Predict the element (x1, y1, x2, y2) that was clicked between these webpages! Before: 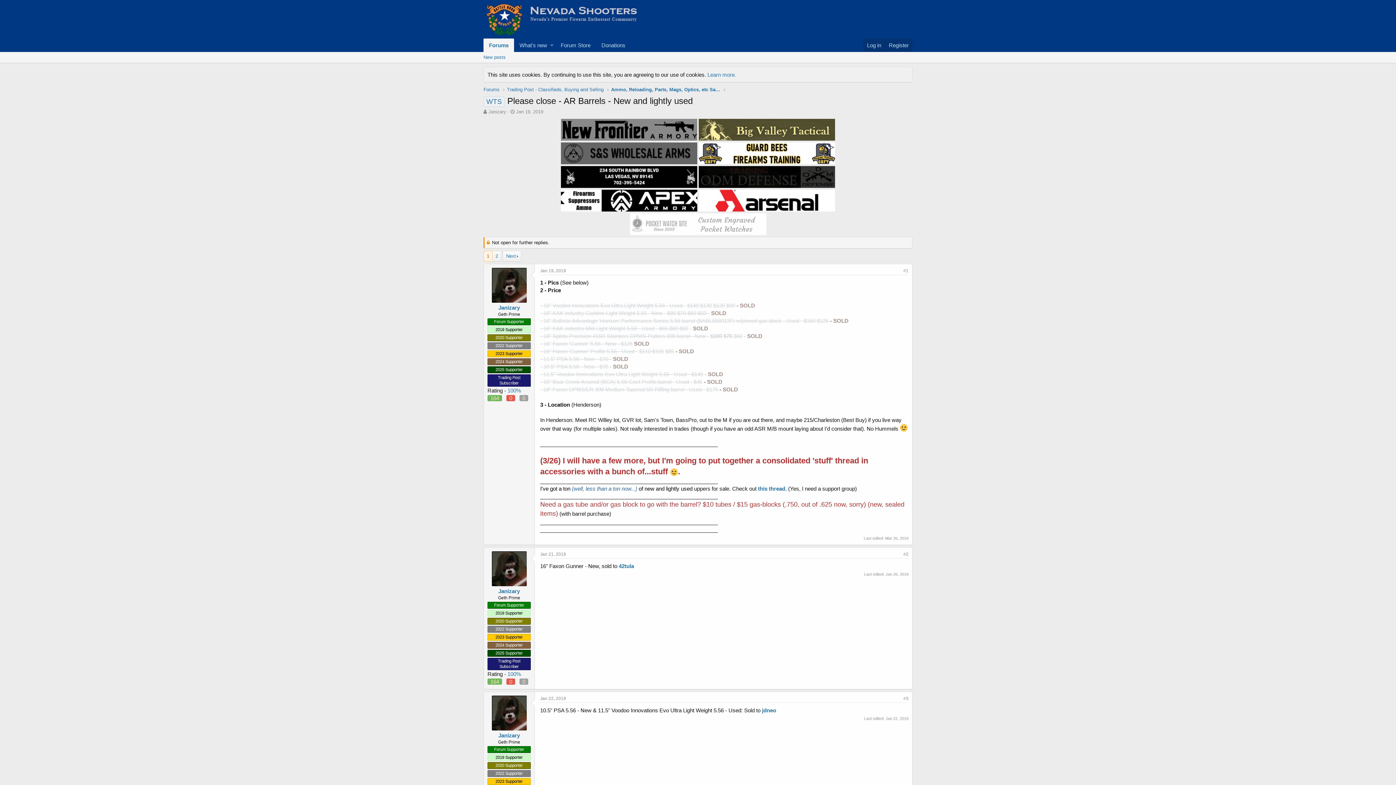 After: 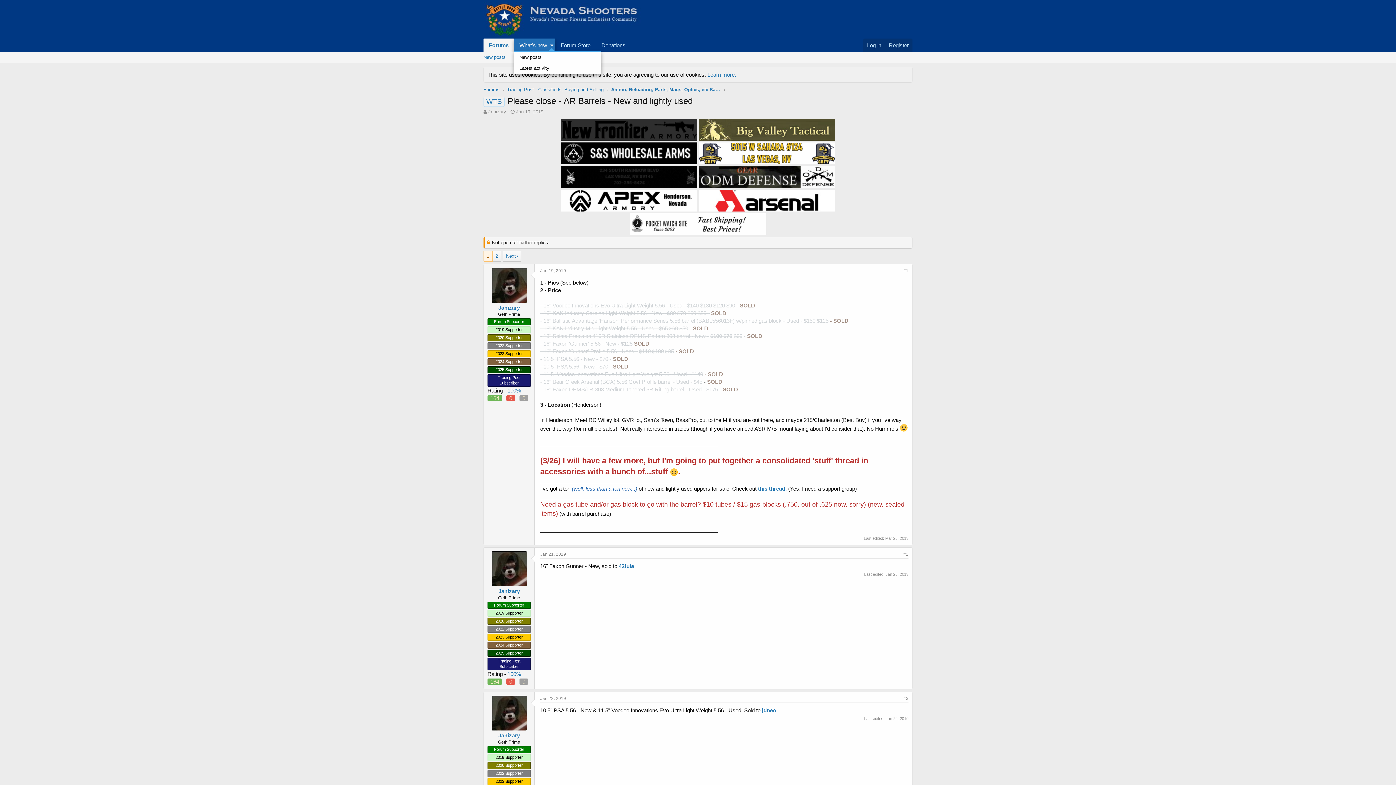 Action: label: Toggle expanded bbox: (548, 38, 555, 52)